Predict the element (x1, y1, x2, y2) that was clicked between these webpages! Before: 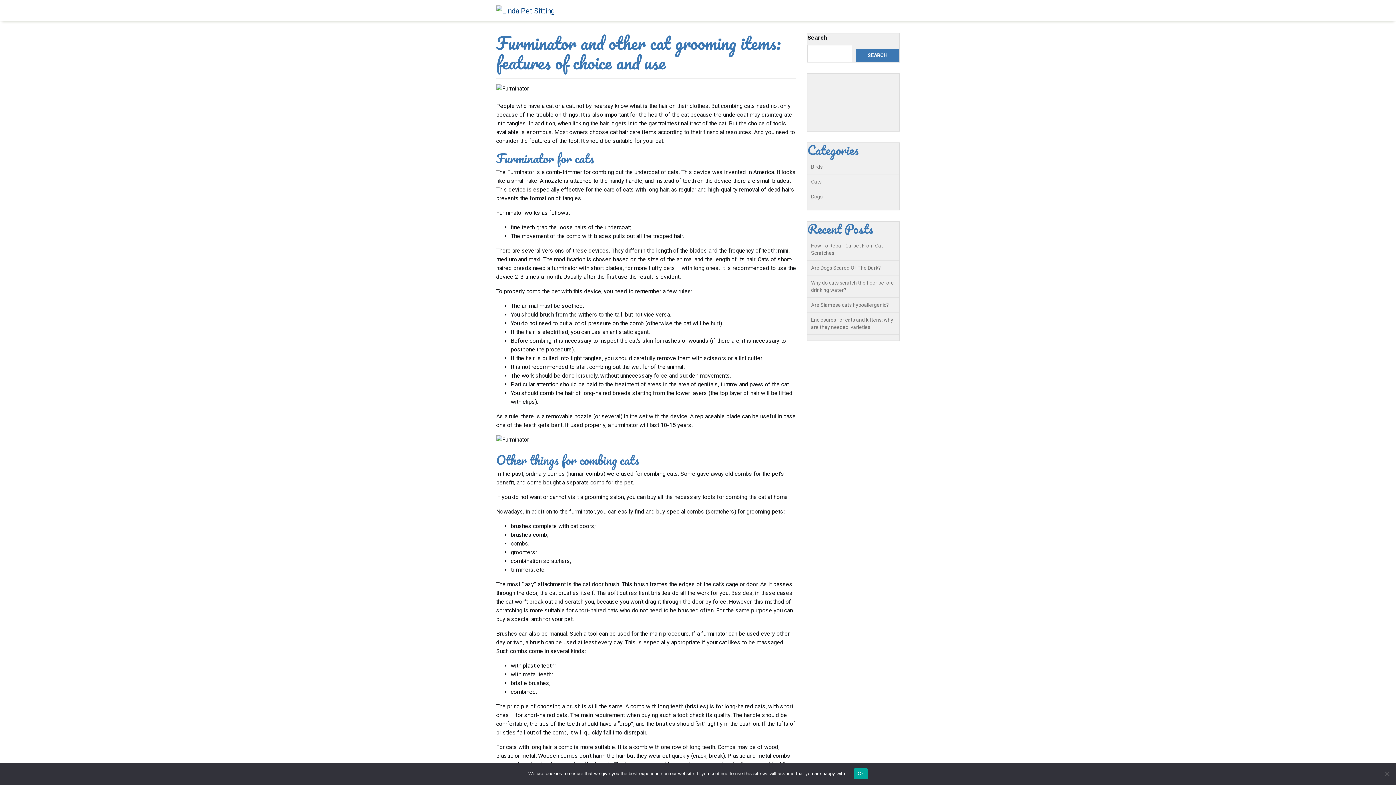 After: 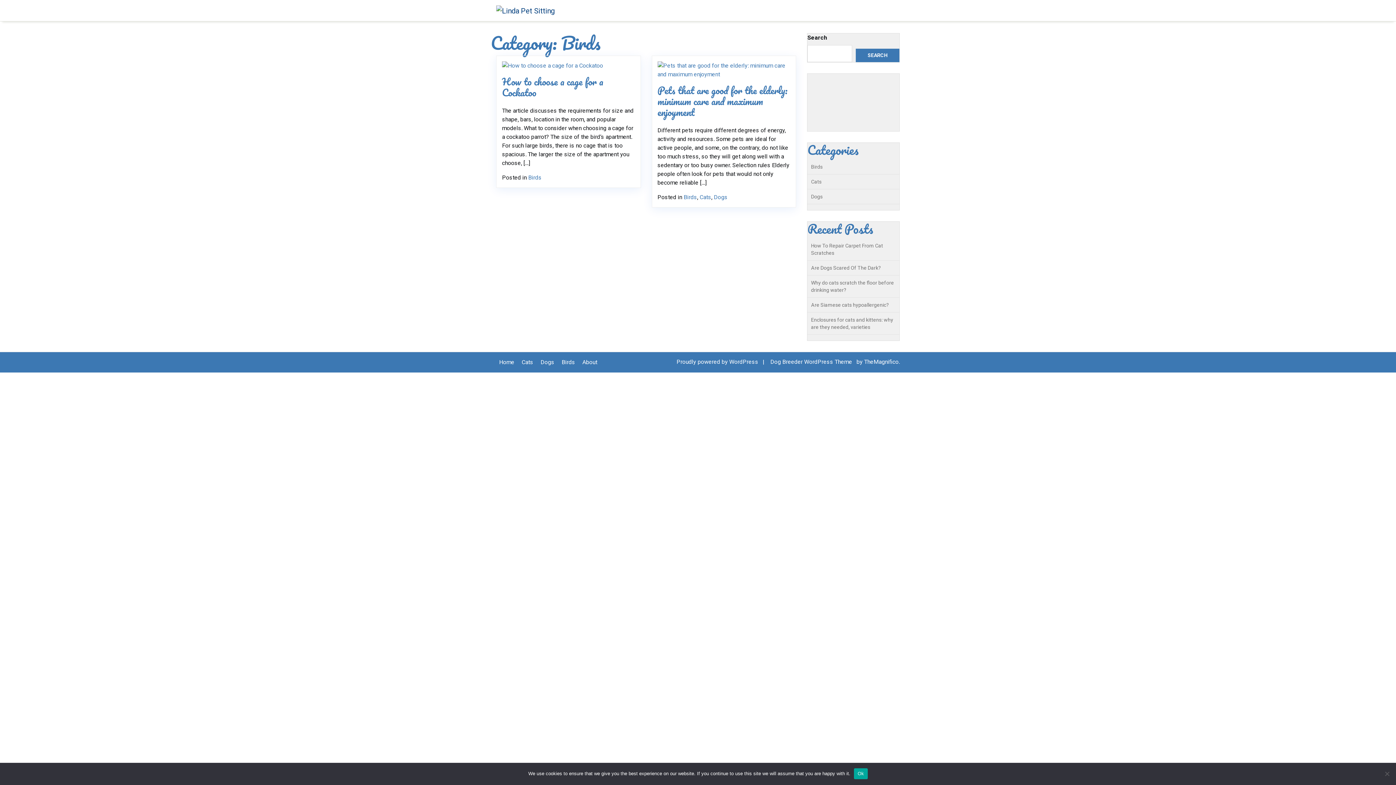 Action: label: Birds bbox: (811, 164, 822, 169)